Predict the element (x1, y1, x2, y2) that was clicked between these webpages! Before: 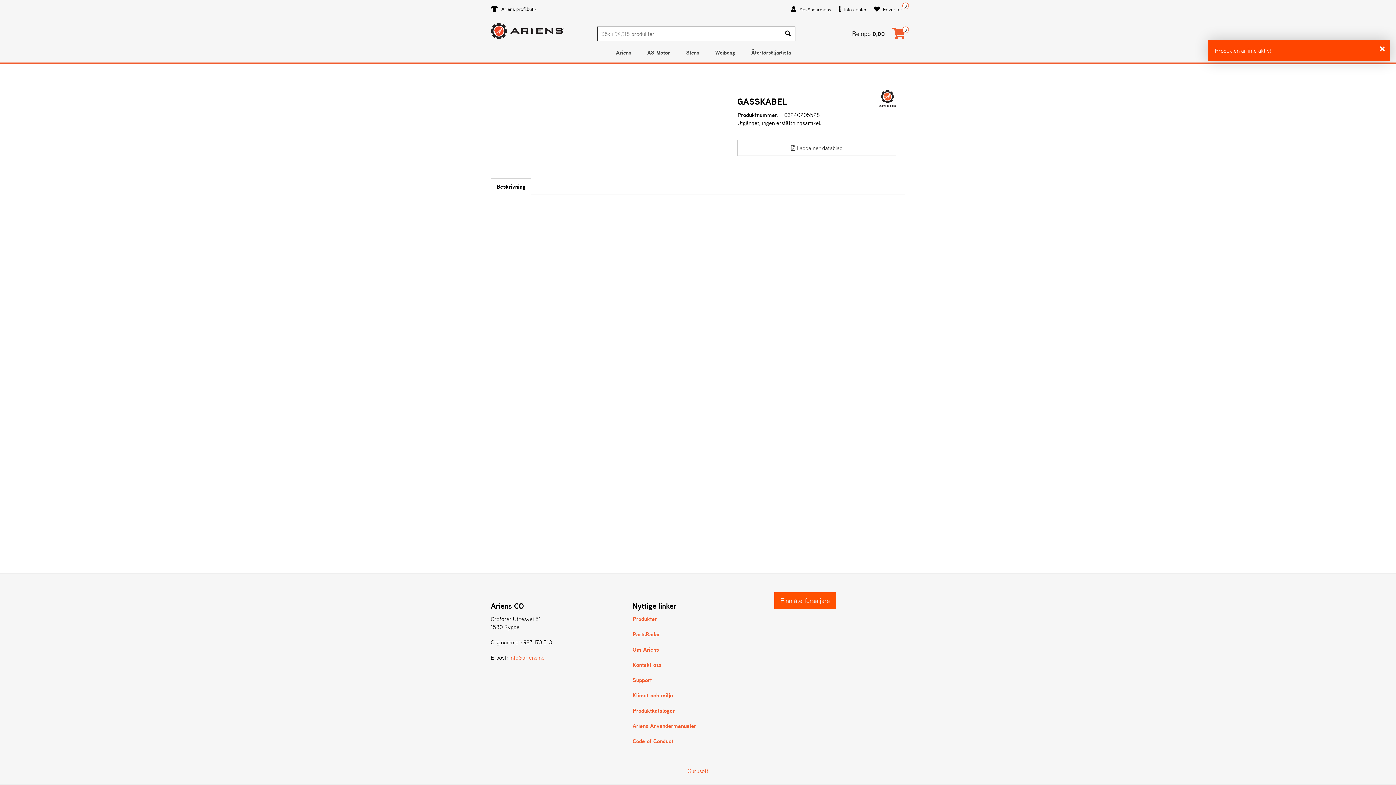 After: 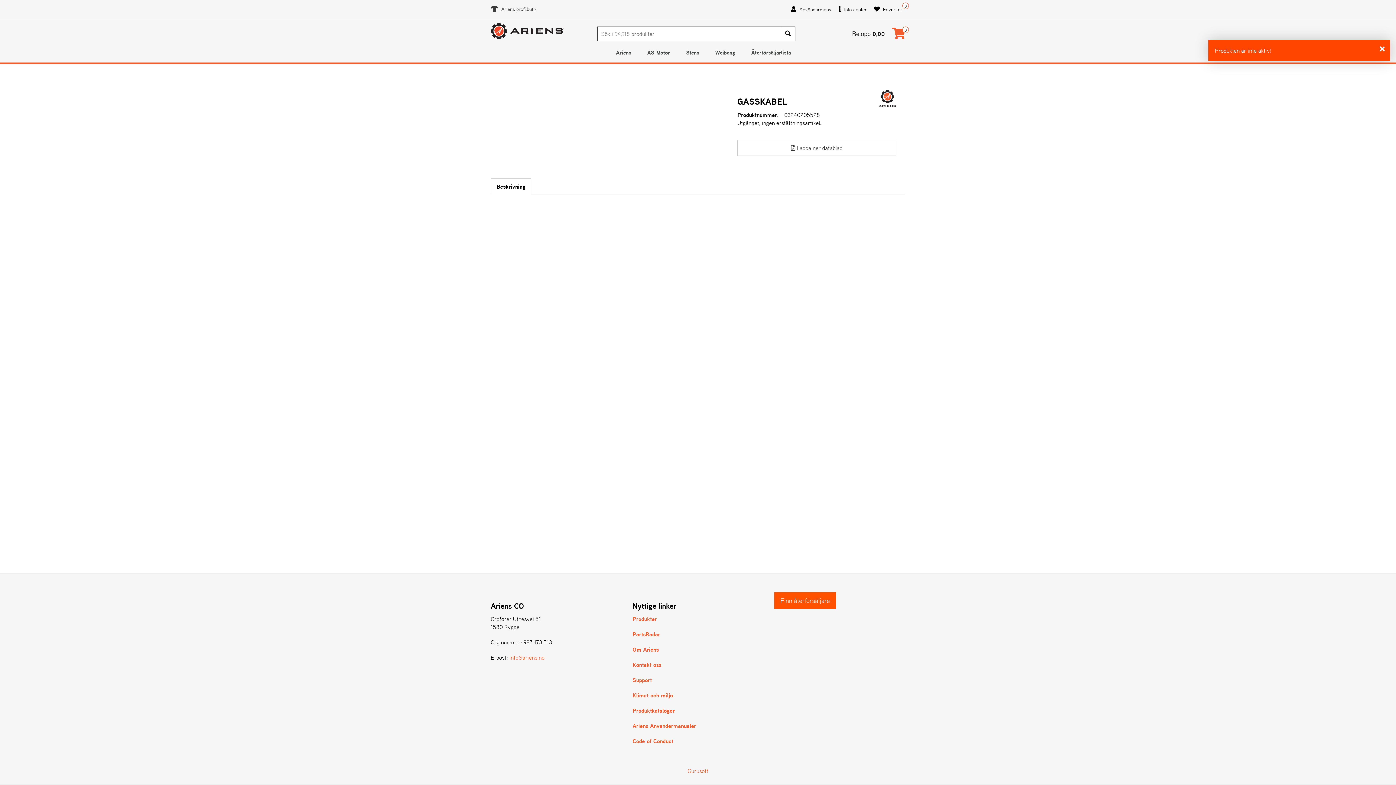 Action: label:  Ariens profilbutik bbox: (490, 5, 536, 13)